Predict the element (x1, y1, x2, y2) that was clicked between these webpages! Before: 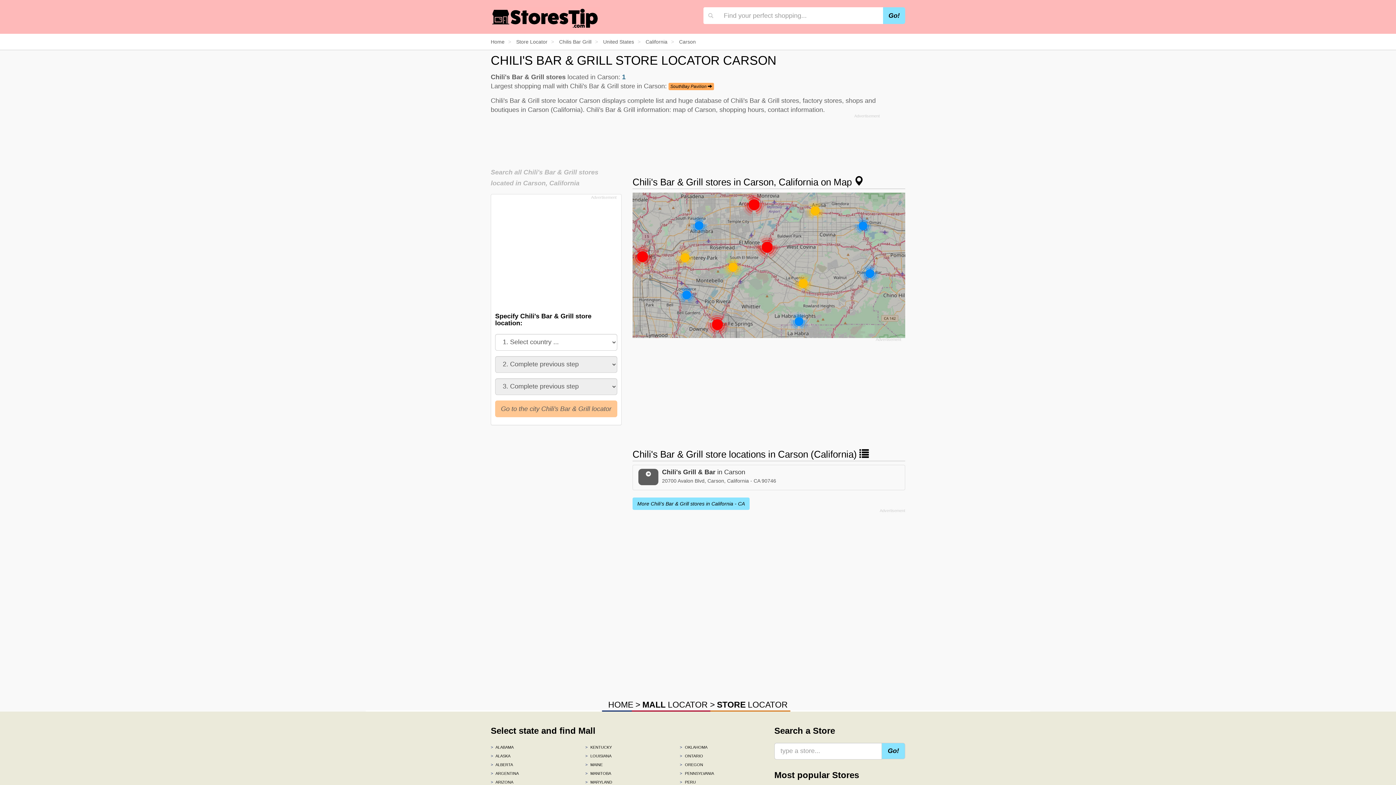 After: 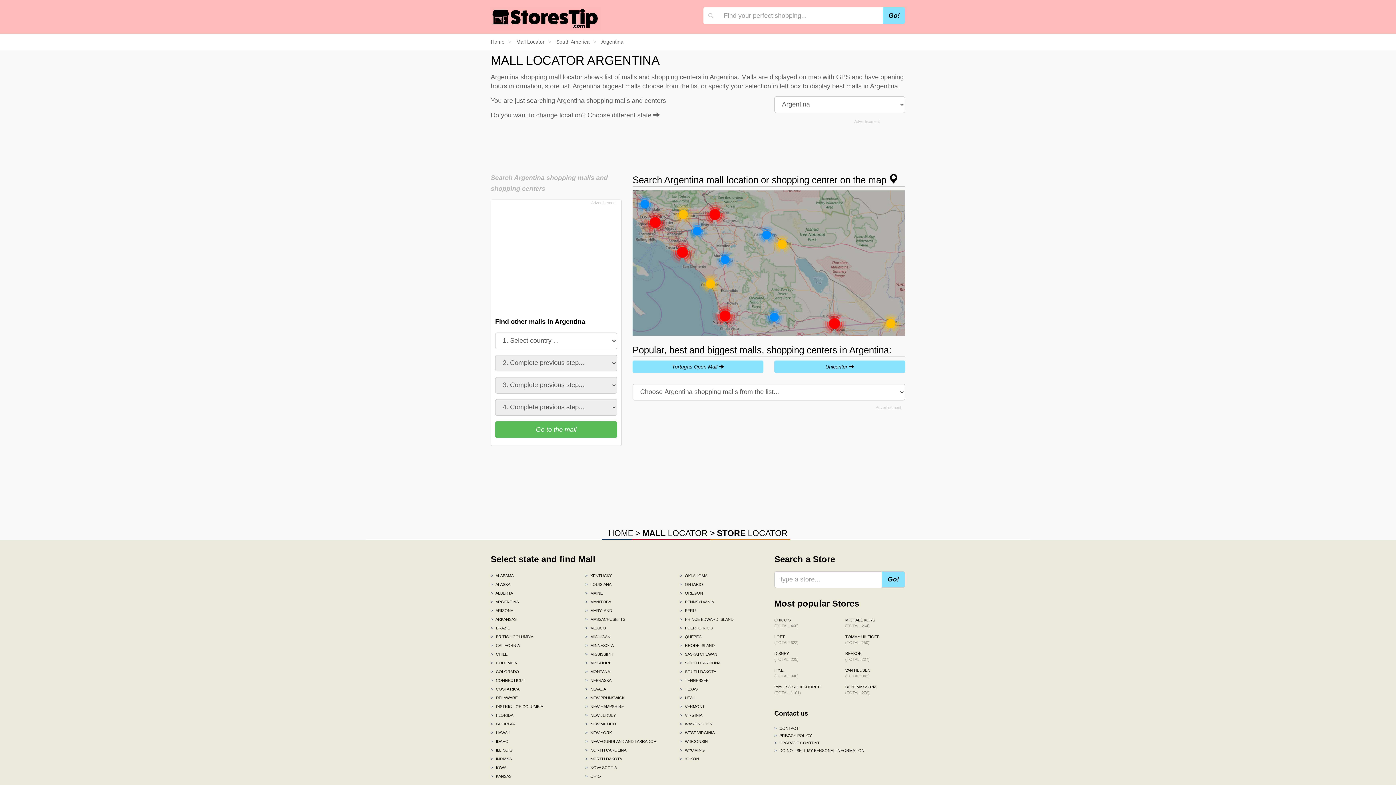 Action: label: > ARGENTINA bbox: (490, 769, 574, 778)